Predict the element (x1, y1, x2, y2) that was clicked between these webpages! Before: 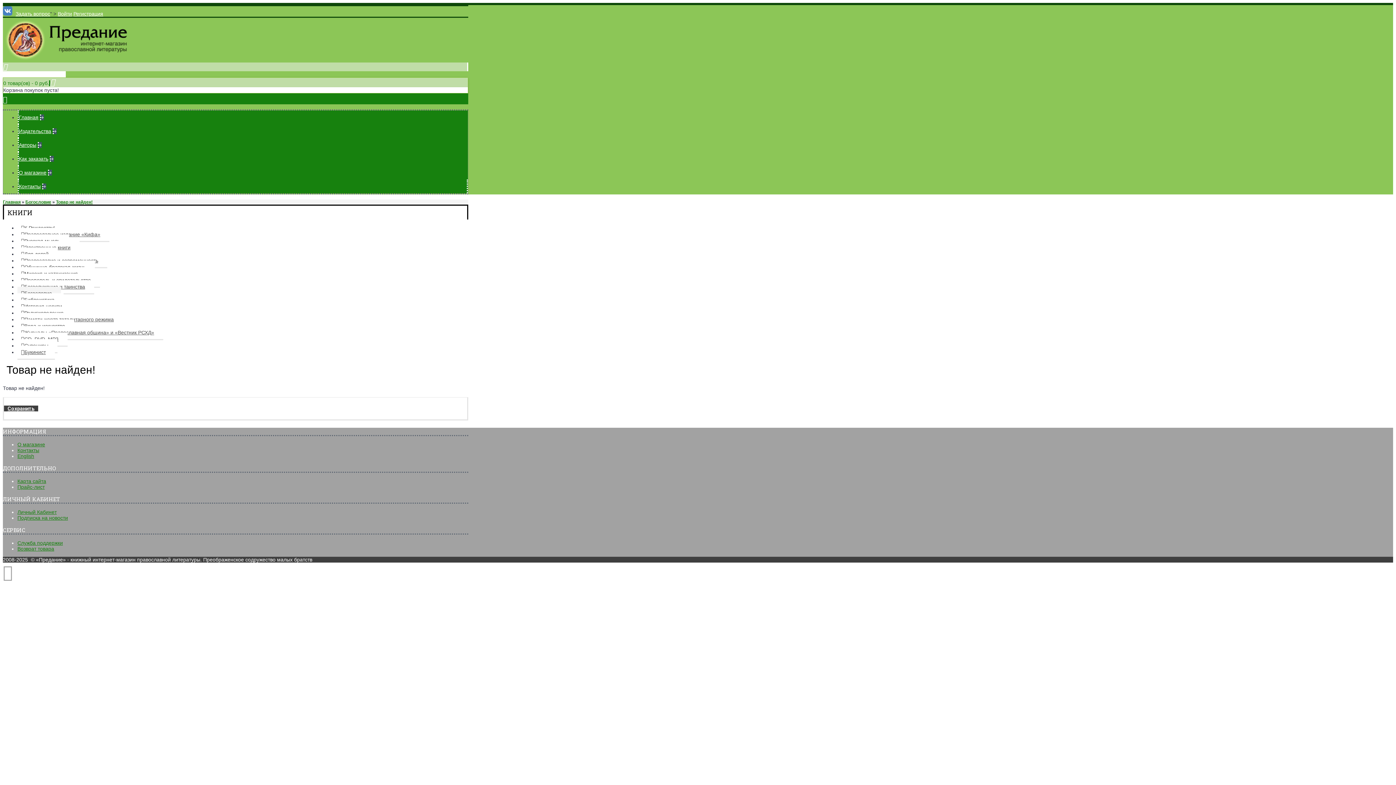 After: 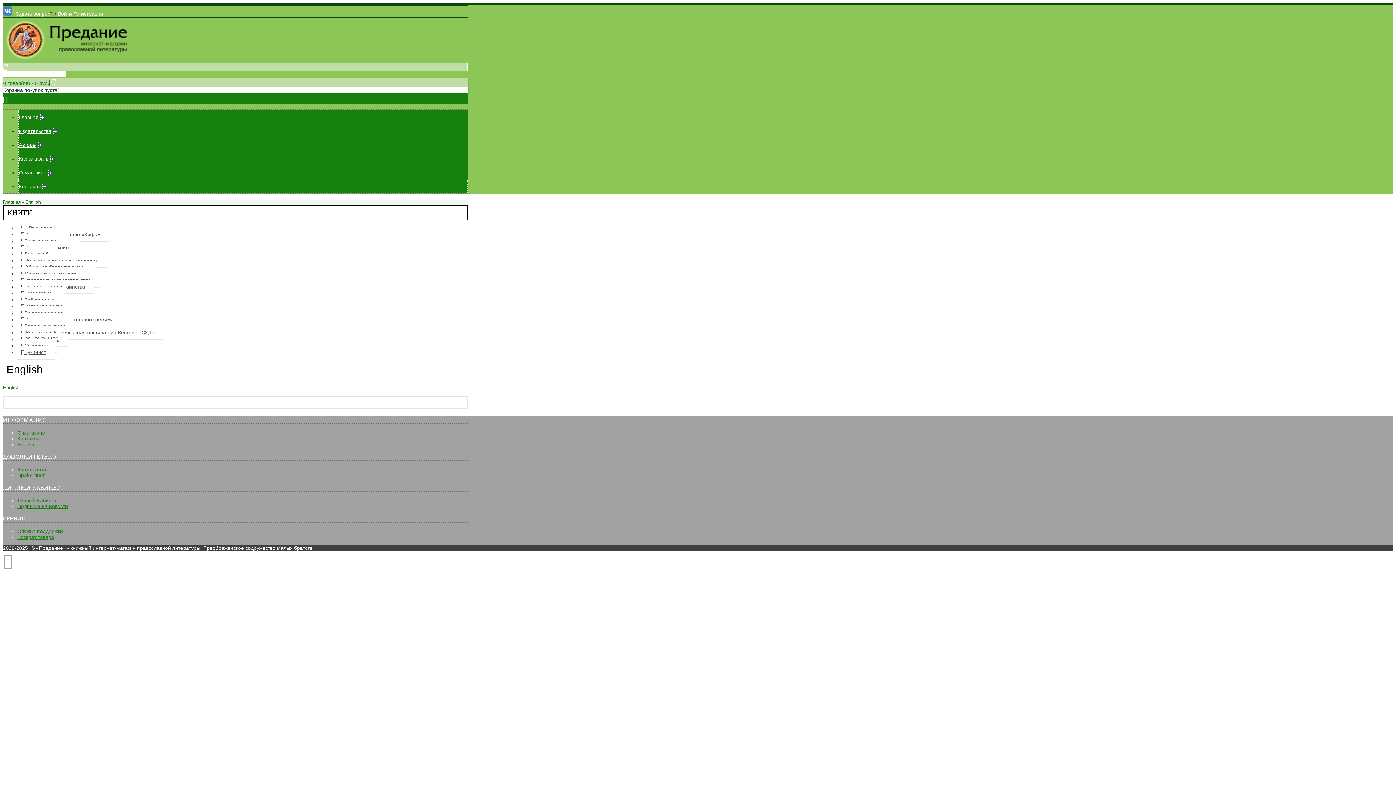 Action: bbox: (17, 453, 34, 459) label: English